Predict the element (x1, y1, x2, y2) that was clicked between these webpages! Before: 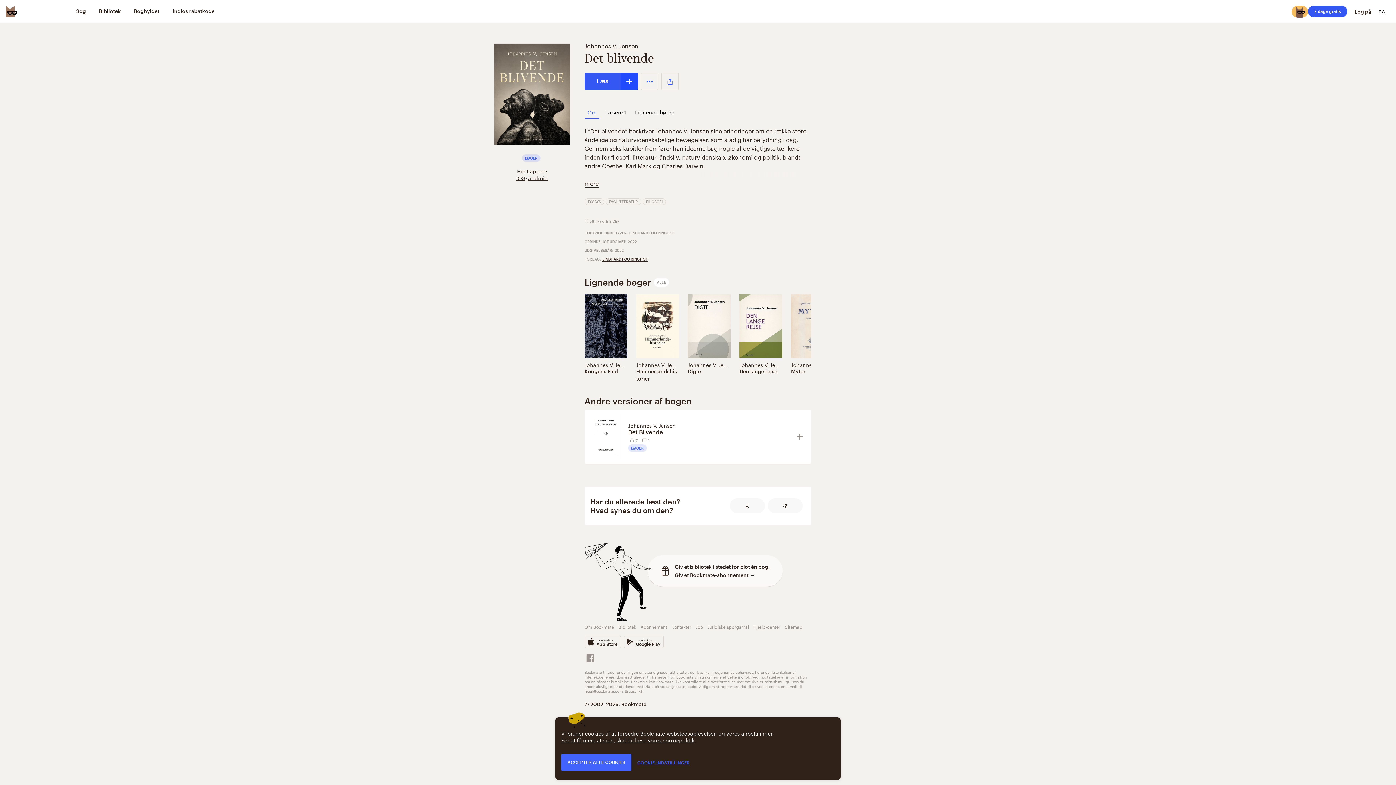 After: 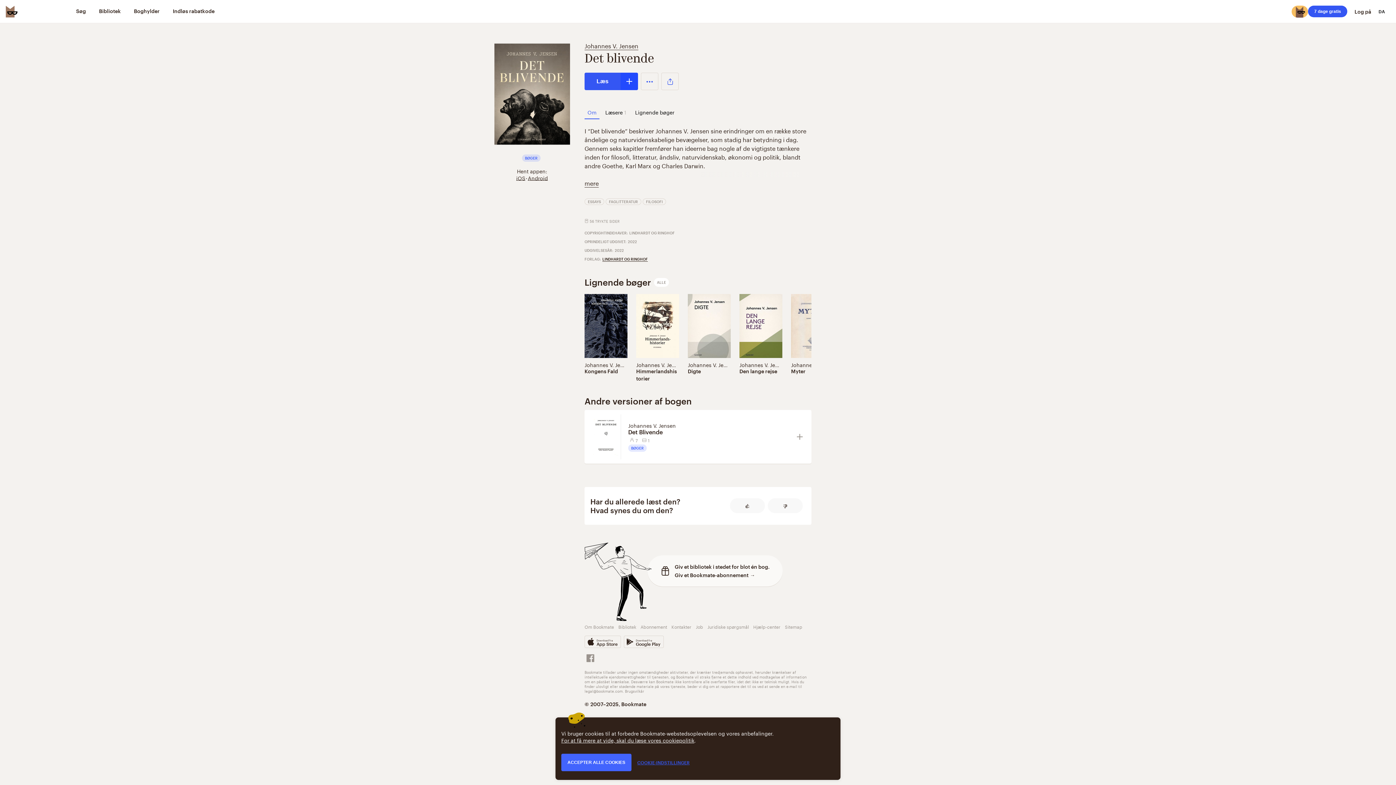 Action: bbox: (584, 104, 599, 119) label: Om